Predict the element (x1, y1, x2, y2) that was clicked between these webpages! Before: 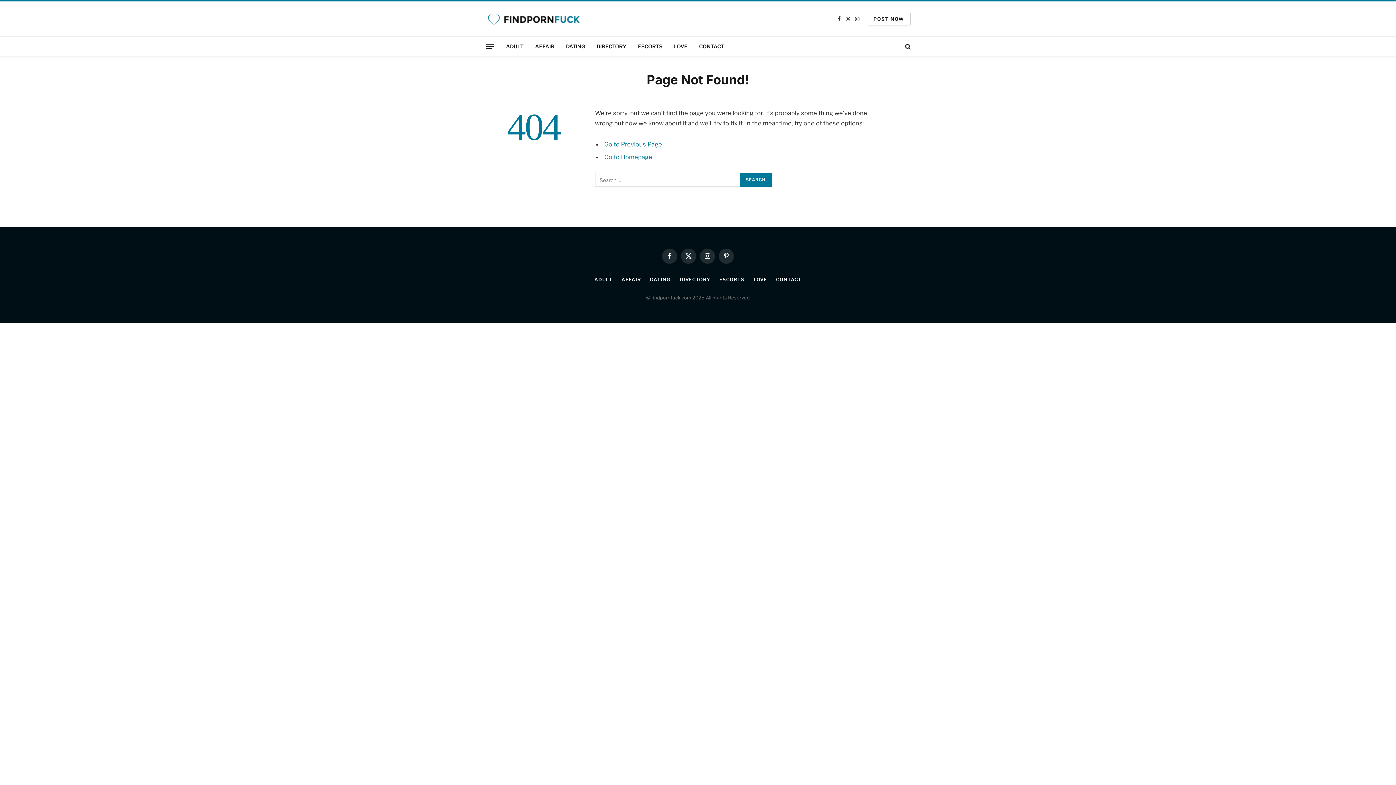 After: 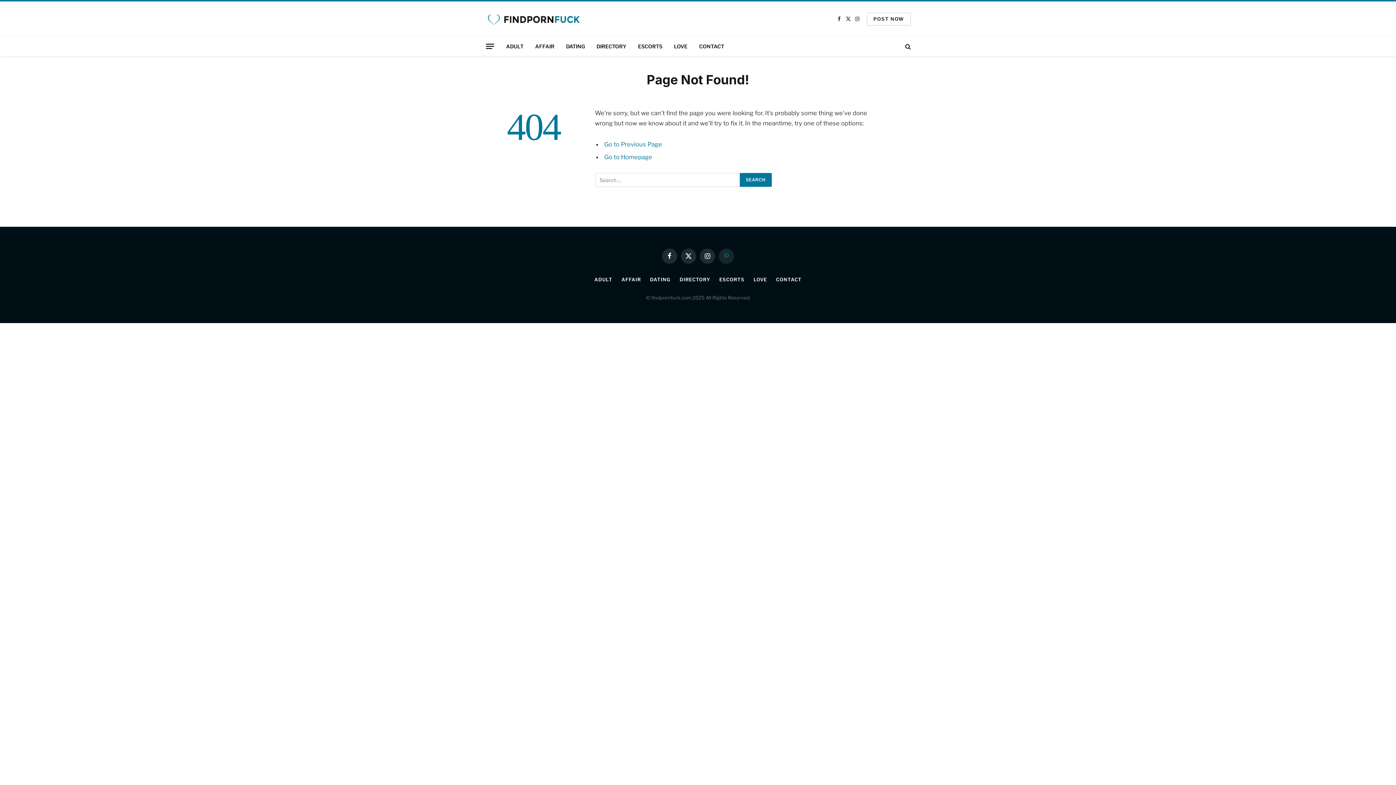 Action: label: Pinterest bbox: (718, 248, 734, 263)